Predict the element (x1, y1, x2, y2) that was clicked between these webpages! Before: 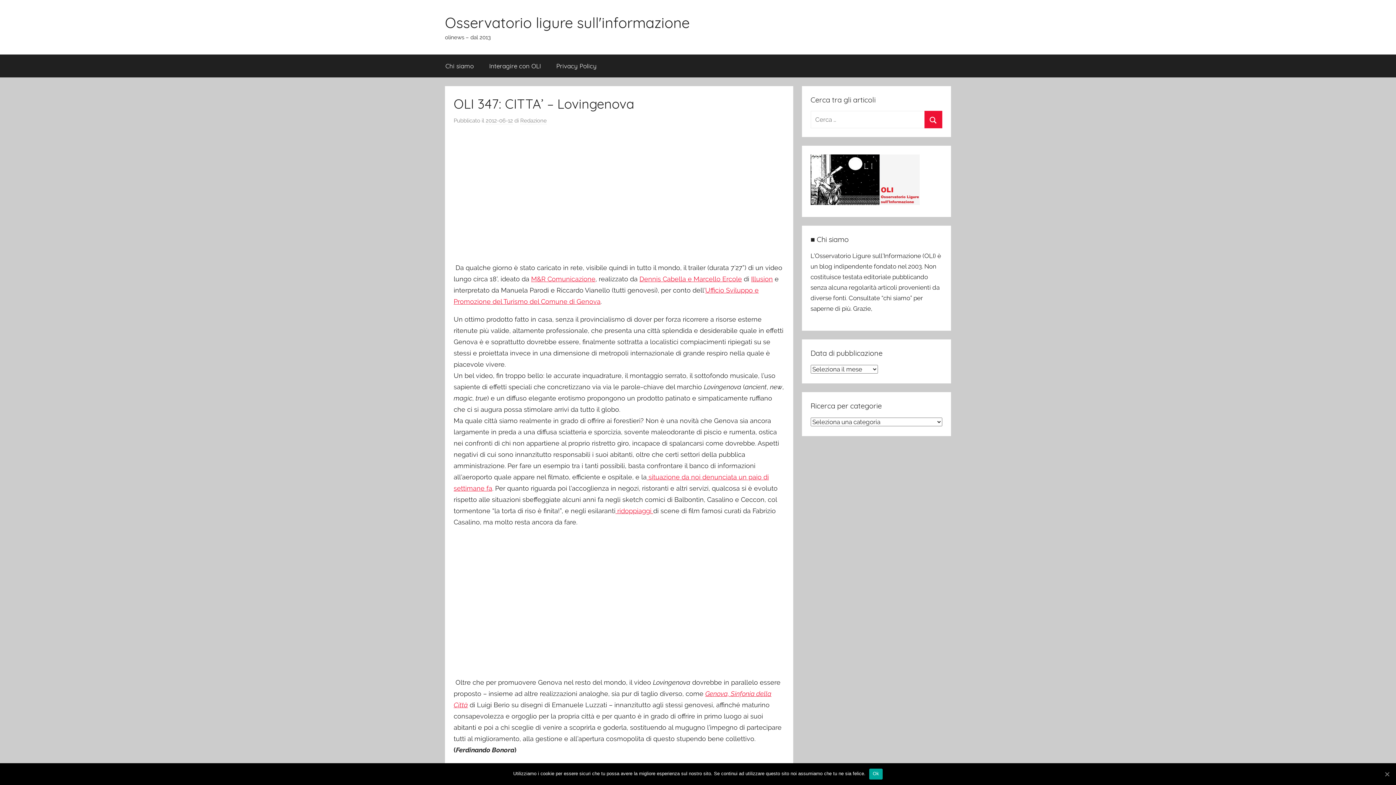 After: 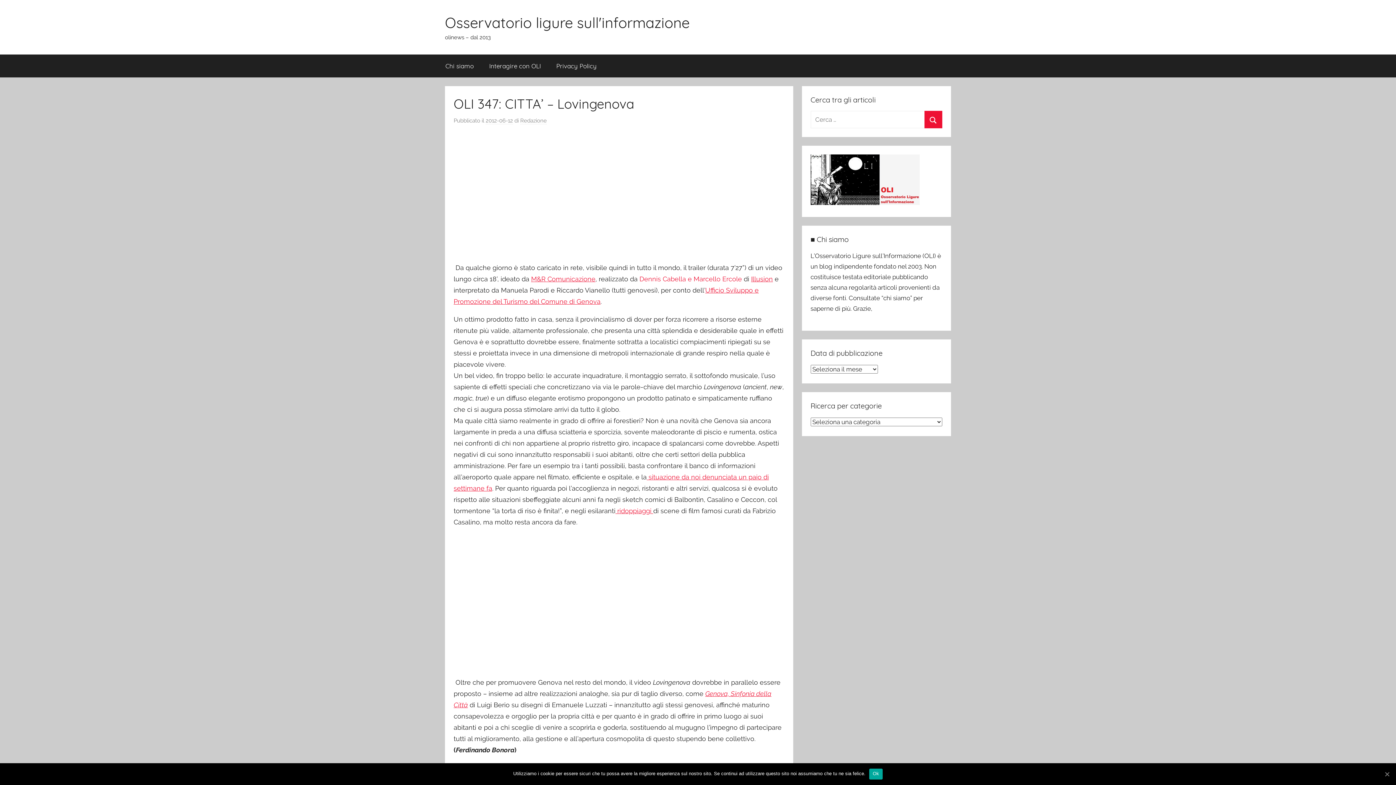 Action: bbox: (639, 275, 742, 282) label: Dennis Cabella e Marcello Ercole